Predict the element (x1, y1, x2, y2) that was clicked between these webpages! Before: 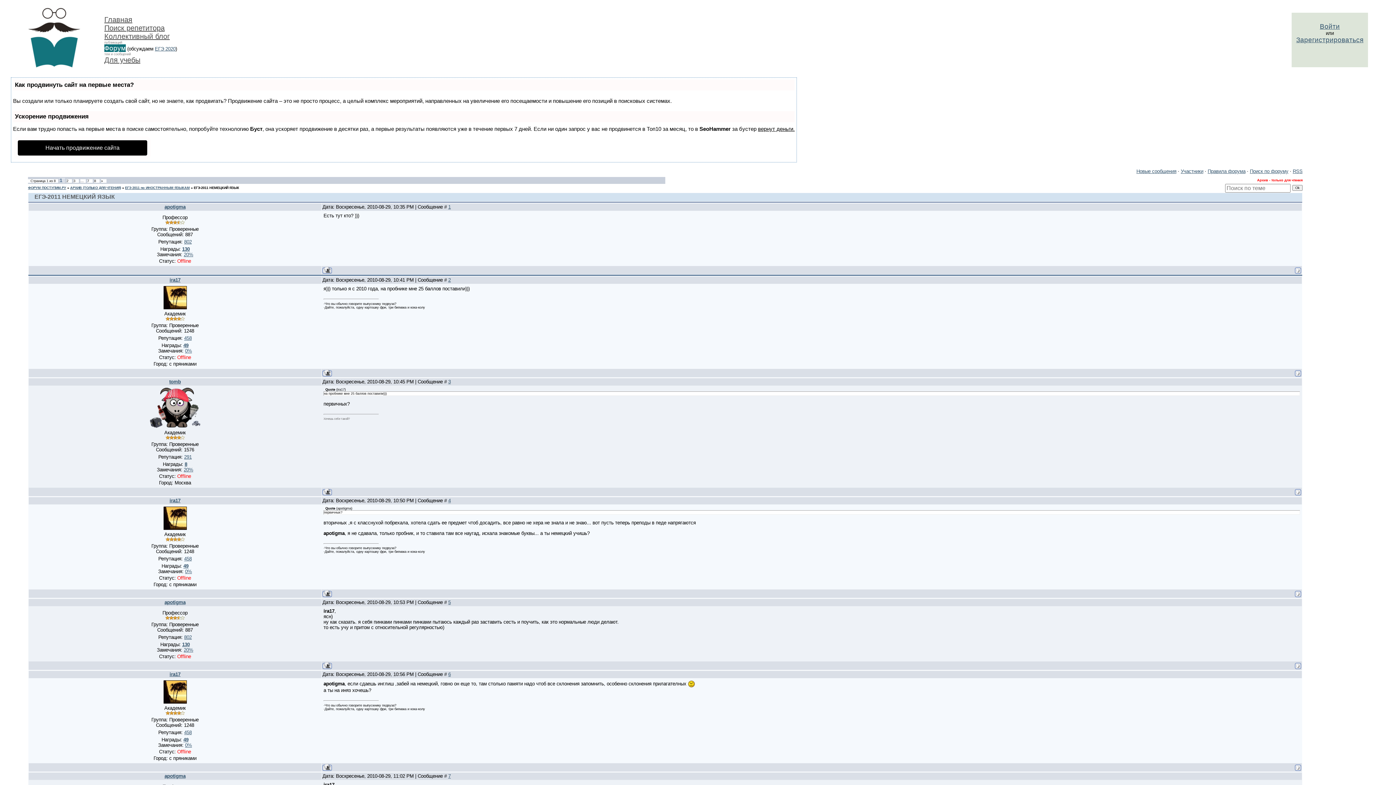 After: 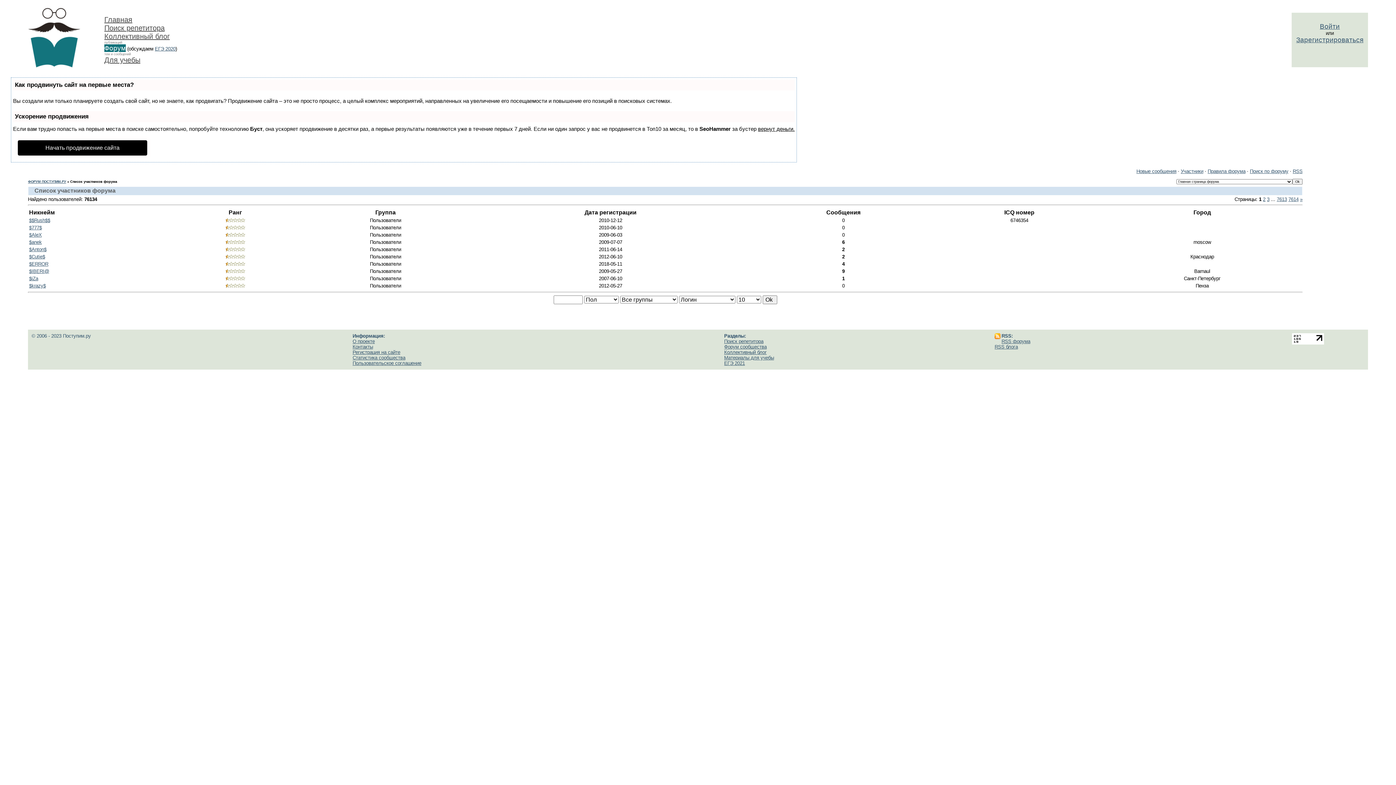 Action: bbox: (1181, 168, 1203, 174) label: Участники